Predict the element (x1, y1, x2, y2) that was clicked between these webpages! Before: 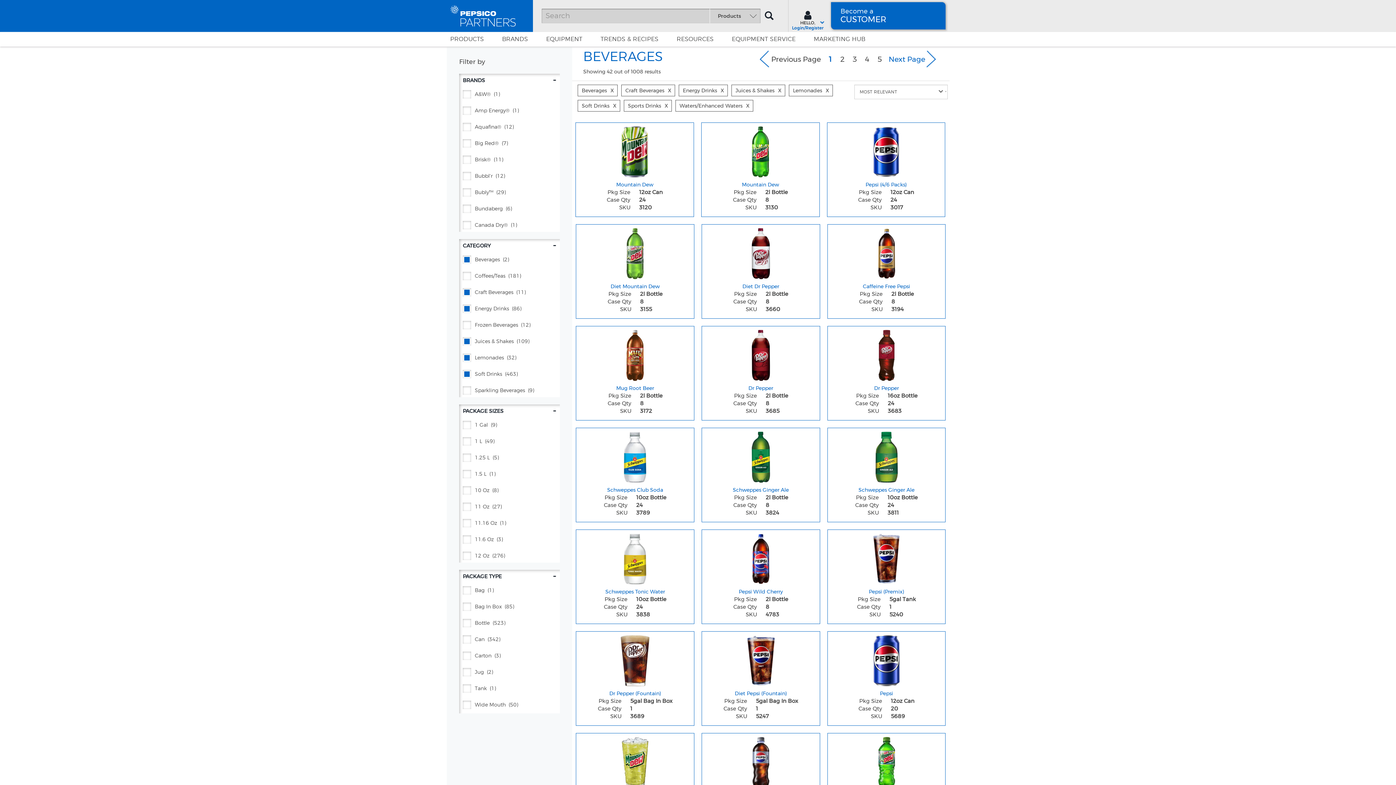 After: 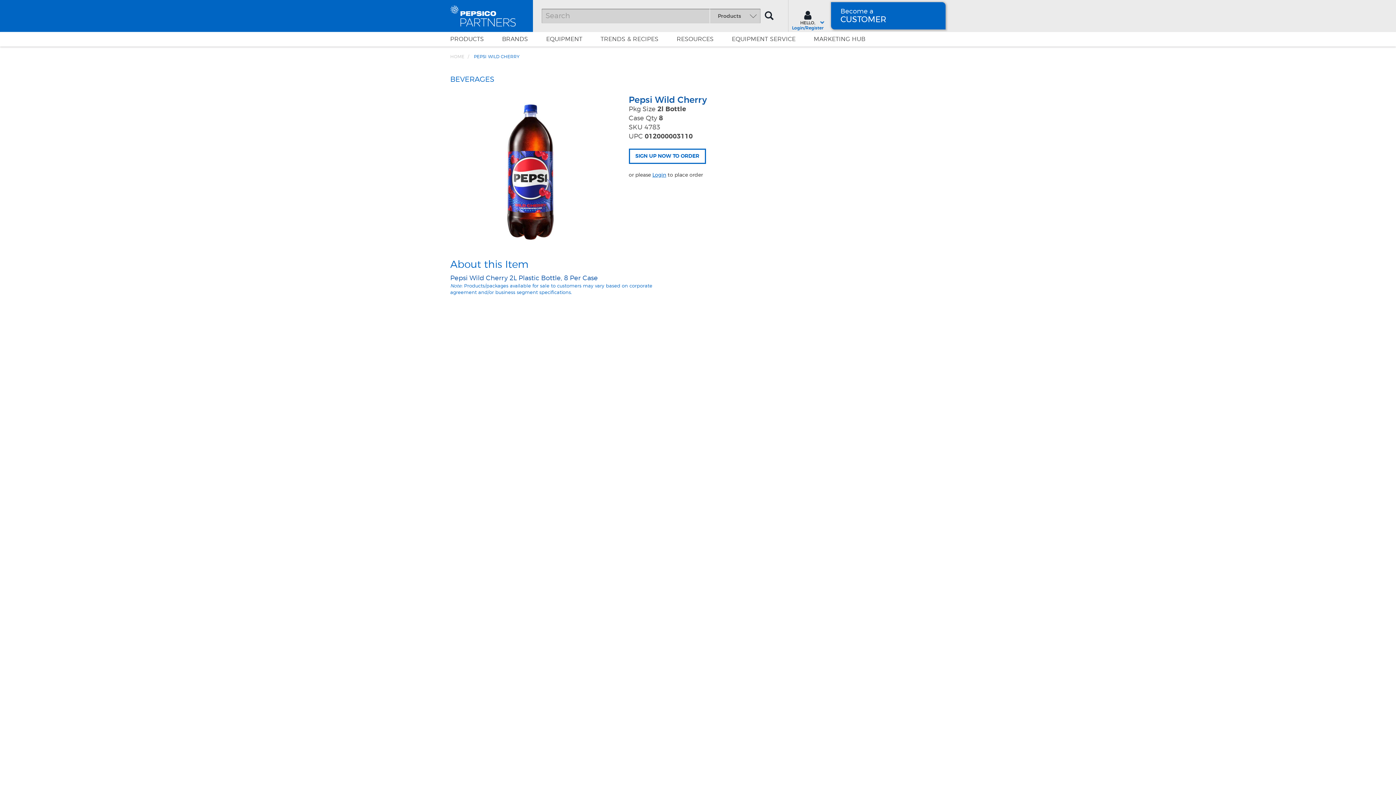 Action: bbox: (739, 588, 783, 595) label: Pepsi Wild Cherry - Title for sku 4783